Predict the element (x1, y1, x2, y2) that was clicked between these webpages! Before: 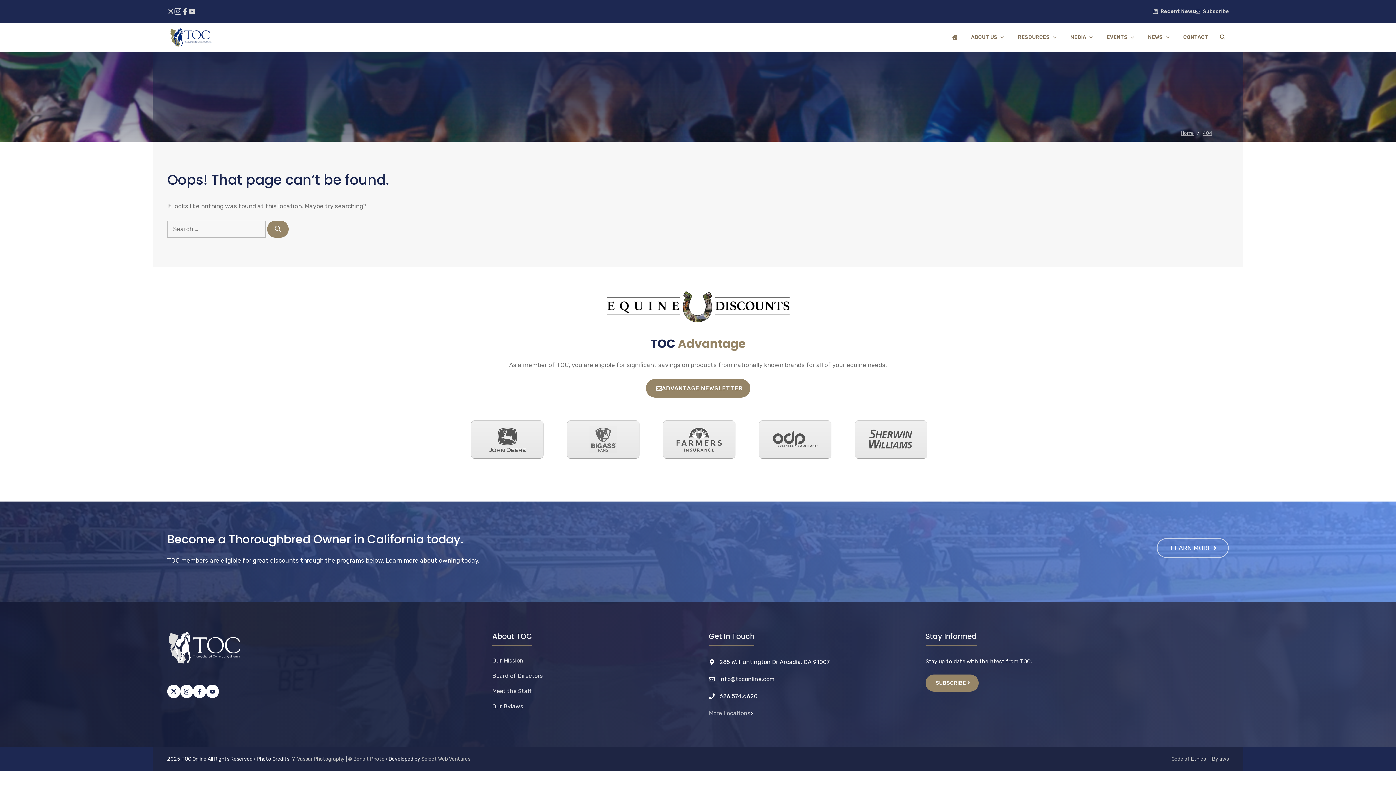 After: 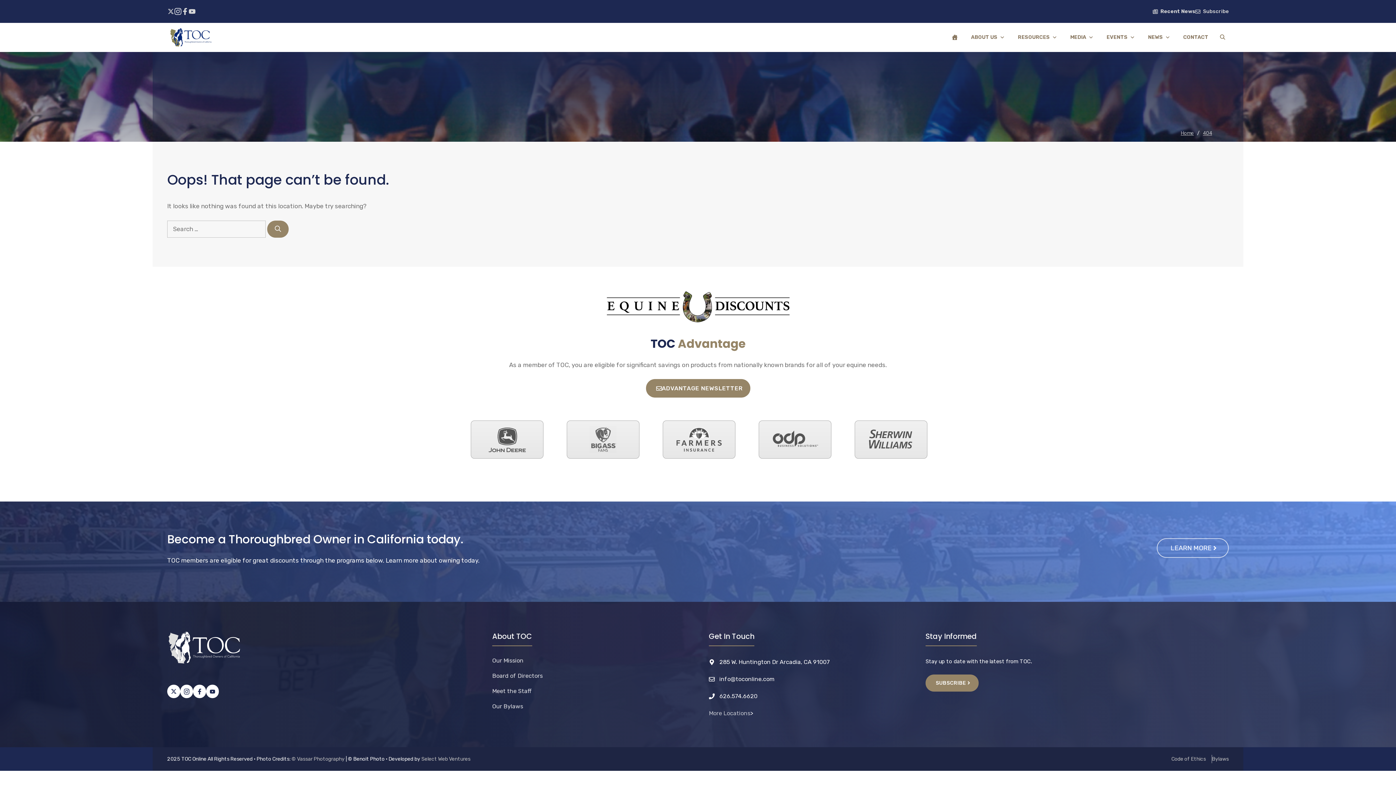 Action: bbox: (348, 756, 384, 762) label: © Benoit Photo